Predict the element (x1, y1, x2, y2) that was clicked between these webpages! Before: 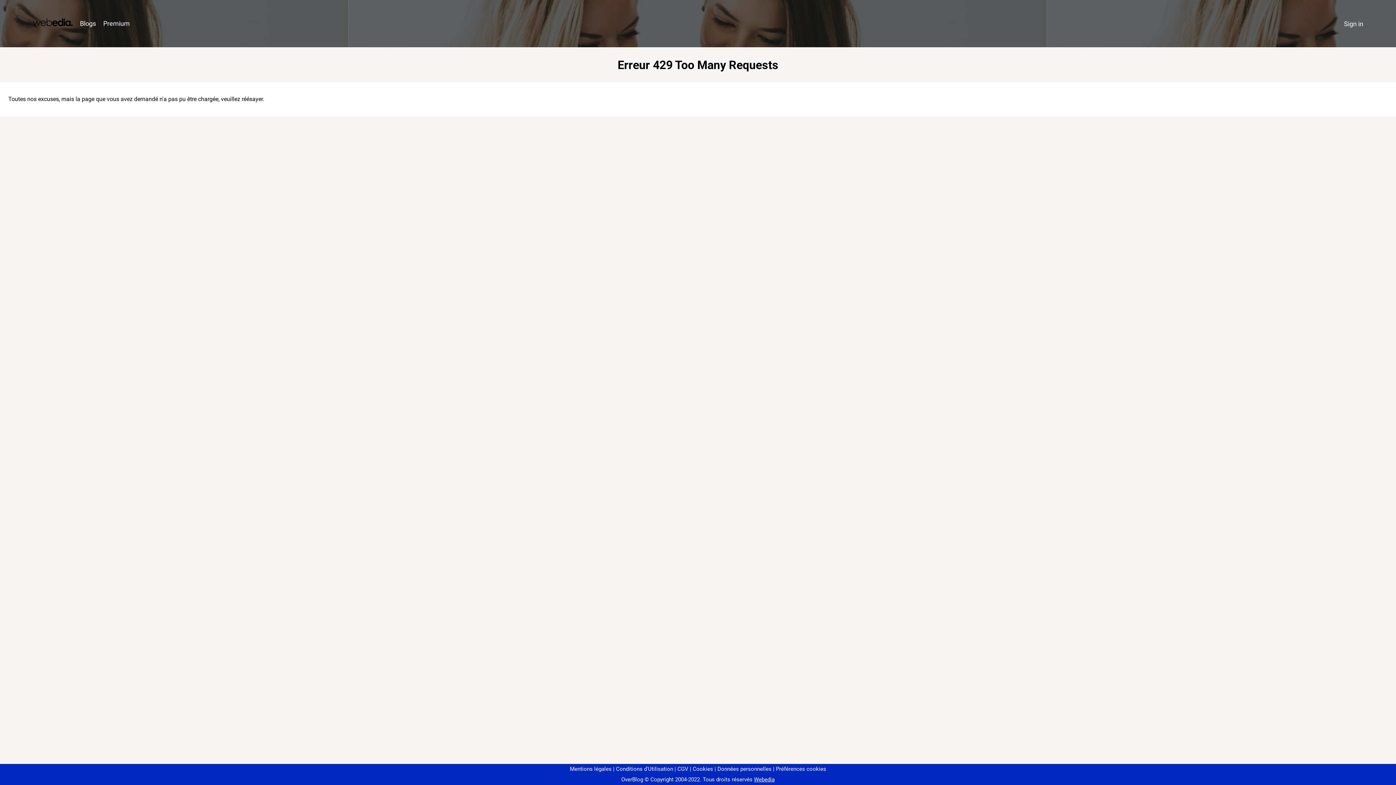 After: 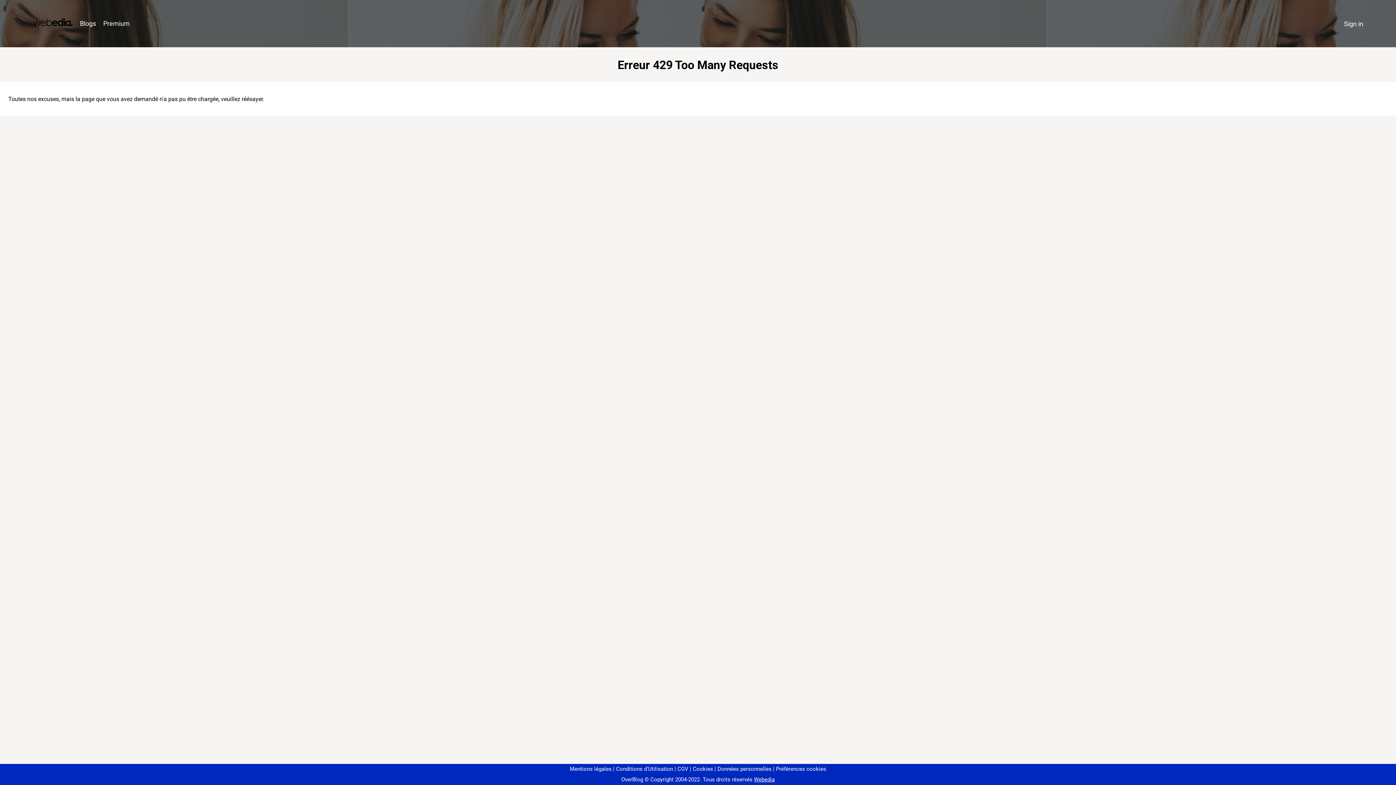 Action: bbox: (773, 766, 826, 772) label: Préférences cookies